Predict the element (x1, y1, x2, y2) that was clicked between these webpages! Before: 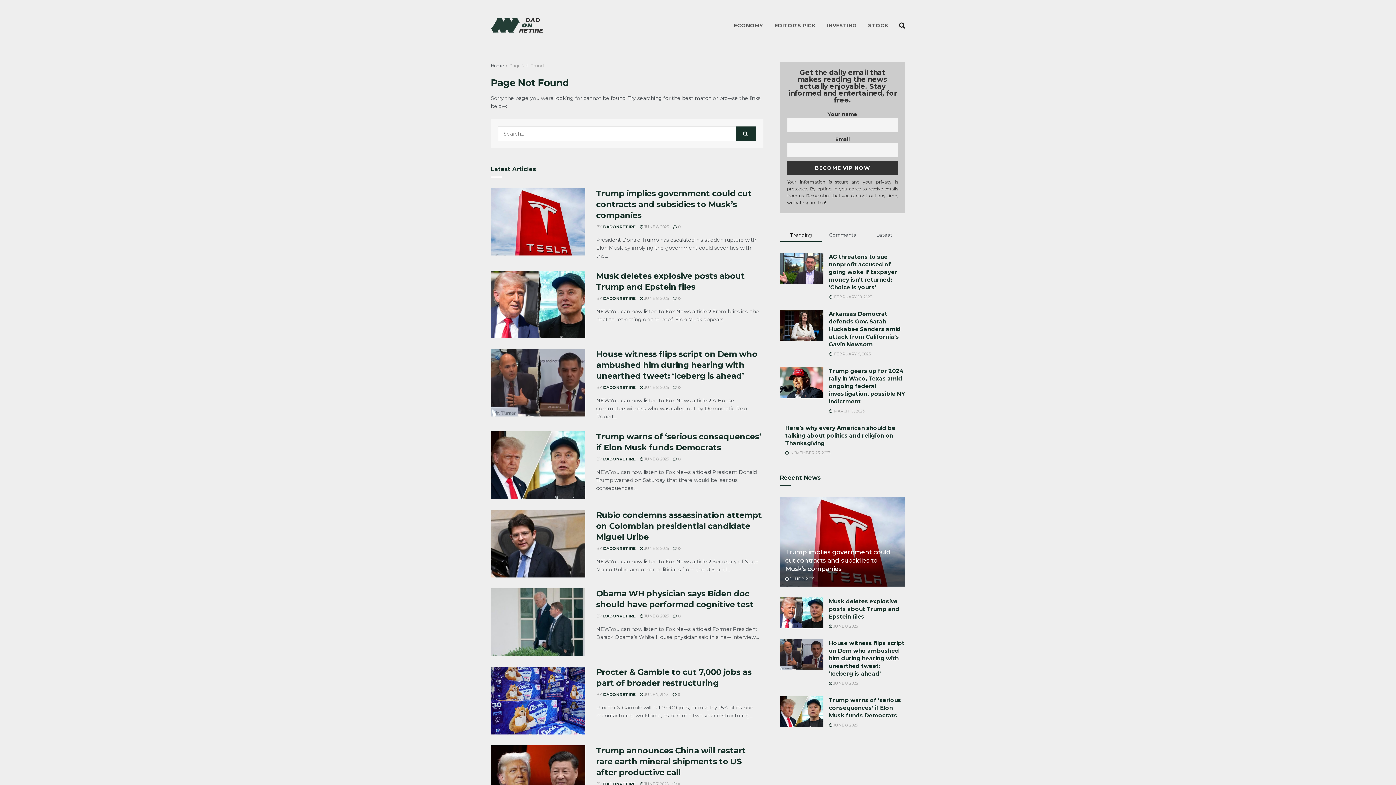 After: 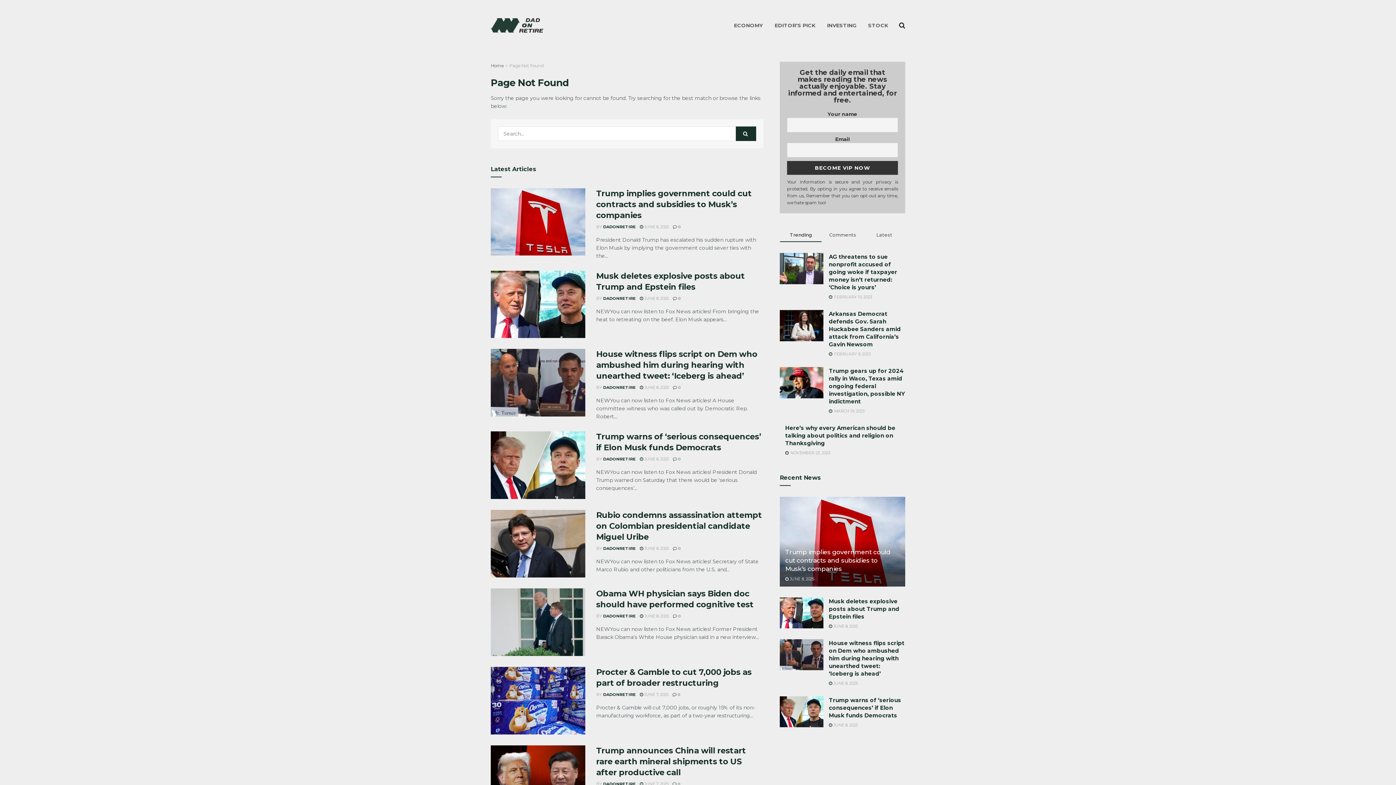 Action: bbox: (603, 613, 636, 618) label: DADONRETIRE